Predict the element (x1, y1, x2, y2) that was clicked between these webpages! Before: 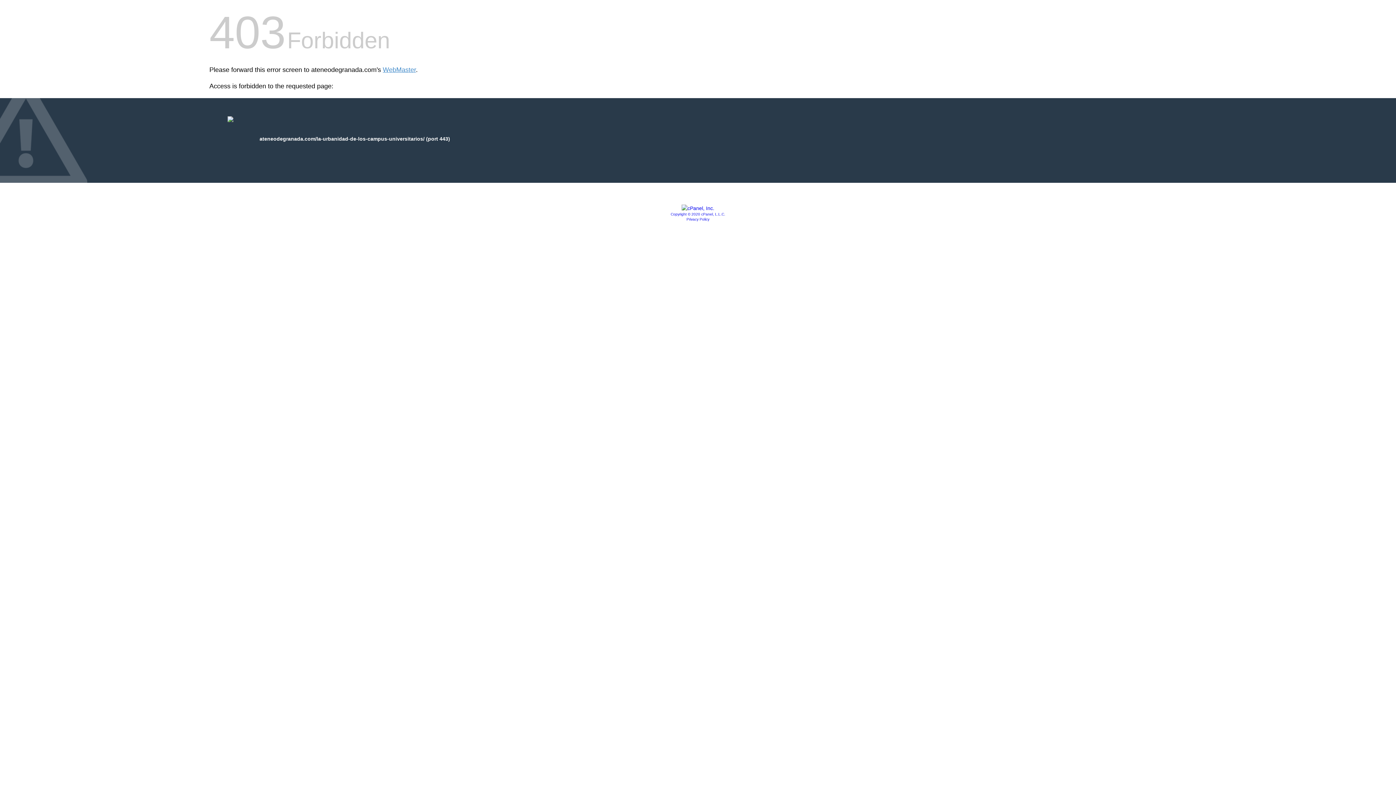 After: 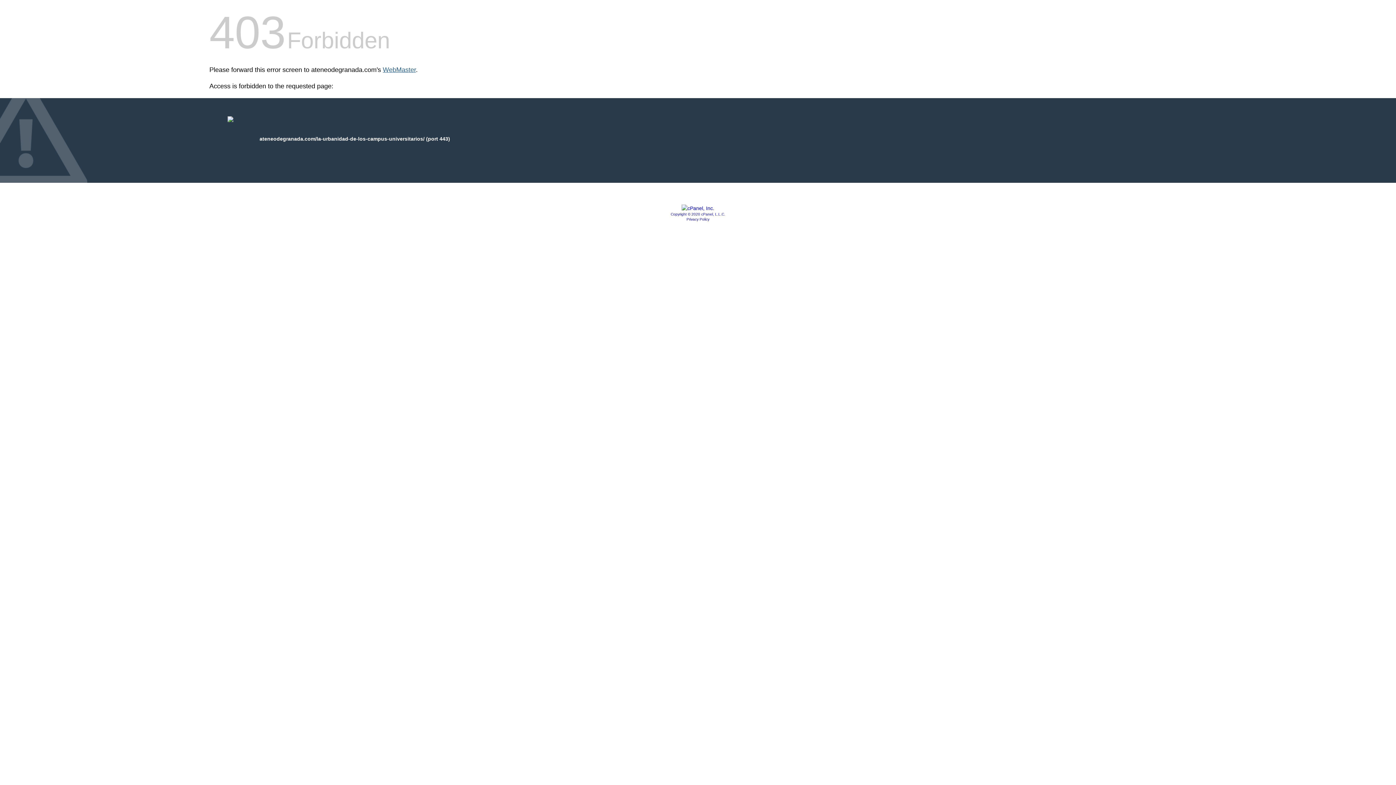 Action: label: WebMaster bbox: (382, 66, 416, 73)